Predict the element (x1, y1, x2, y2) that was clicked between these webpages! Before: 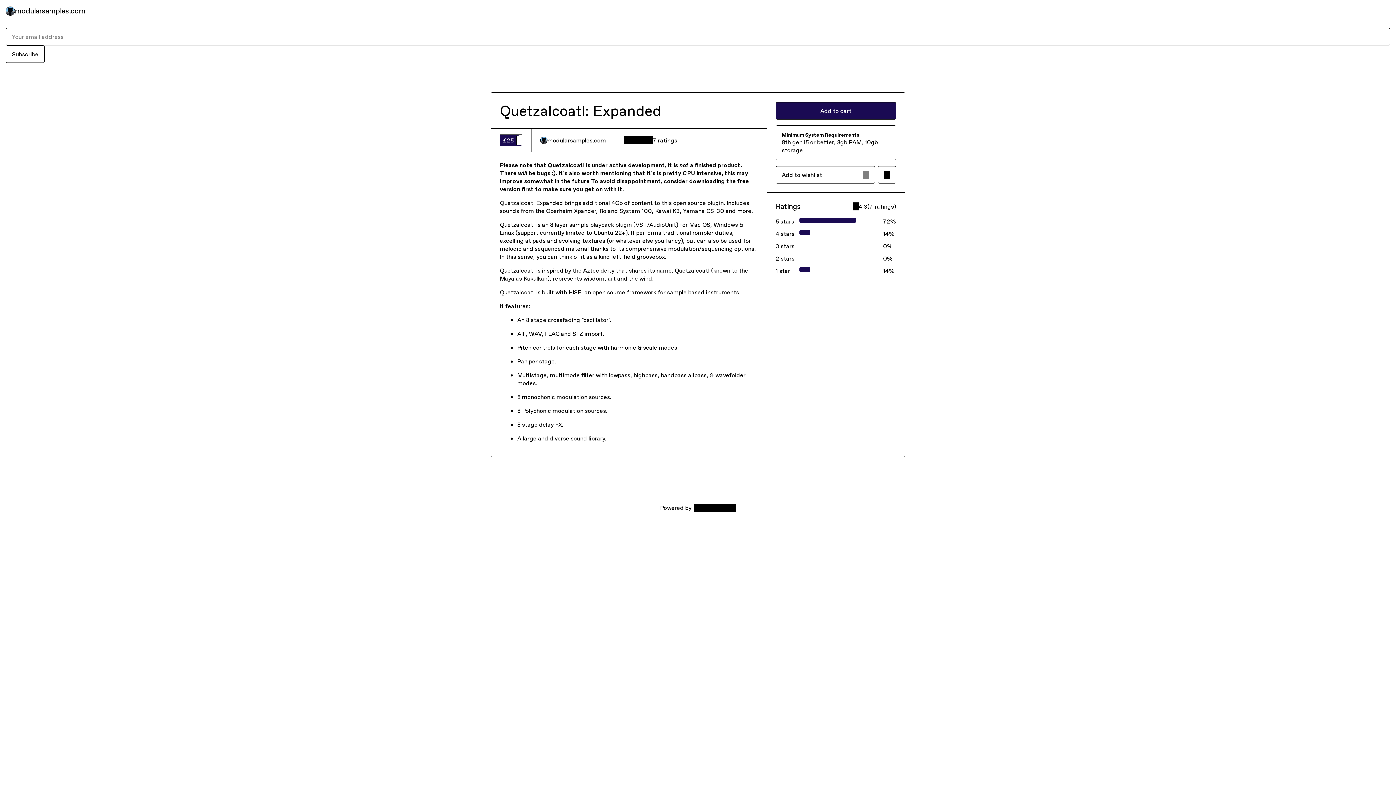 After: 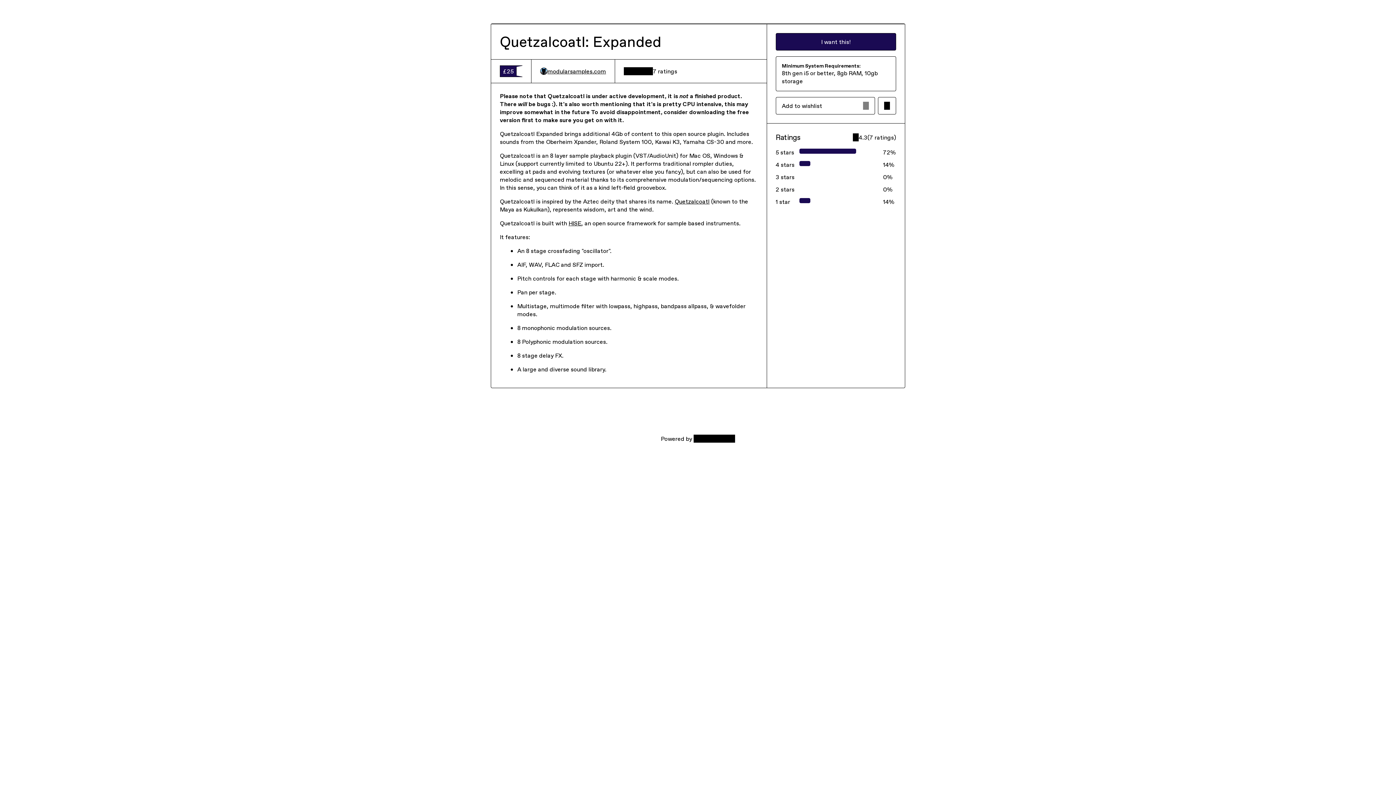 Action: label: Subscribe bbox: (5, 45, 44, 62)